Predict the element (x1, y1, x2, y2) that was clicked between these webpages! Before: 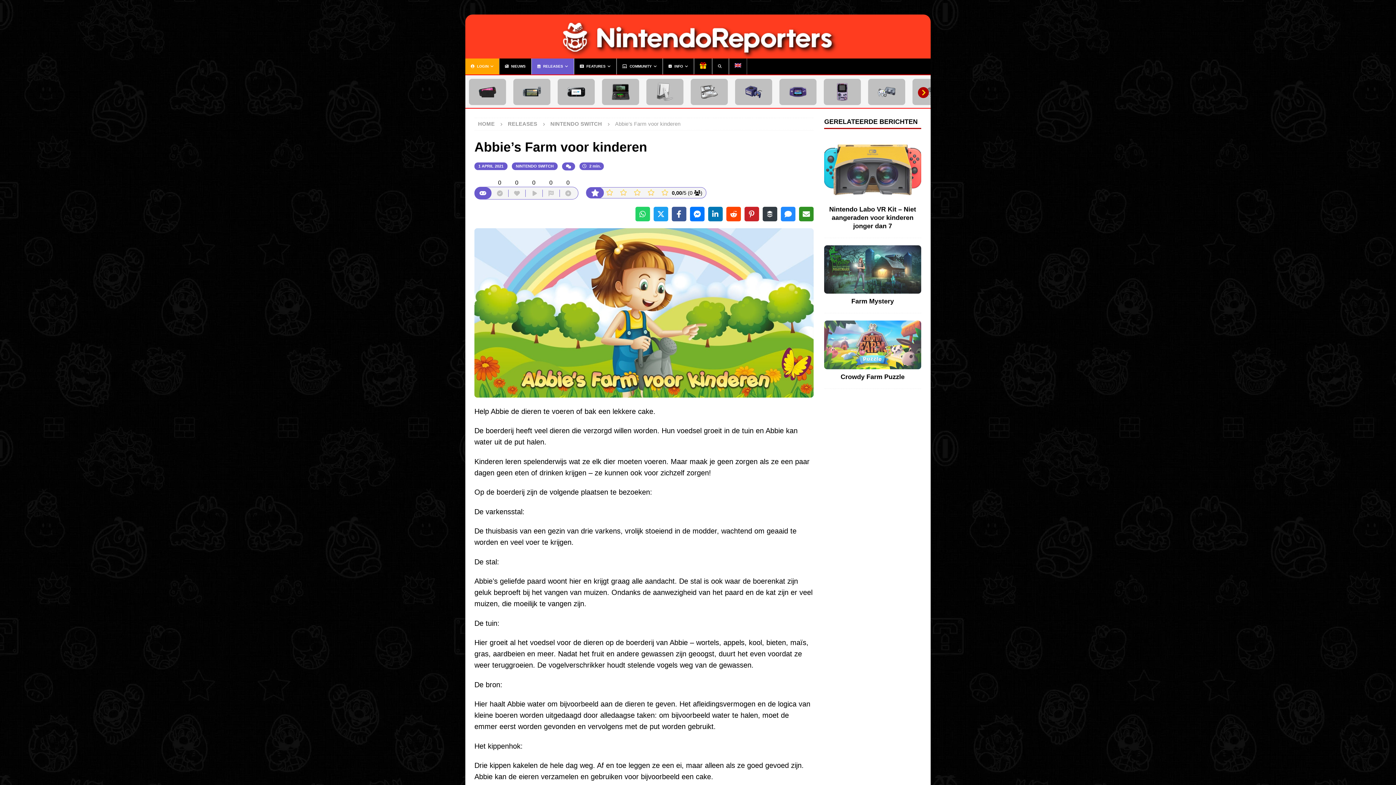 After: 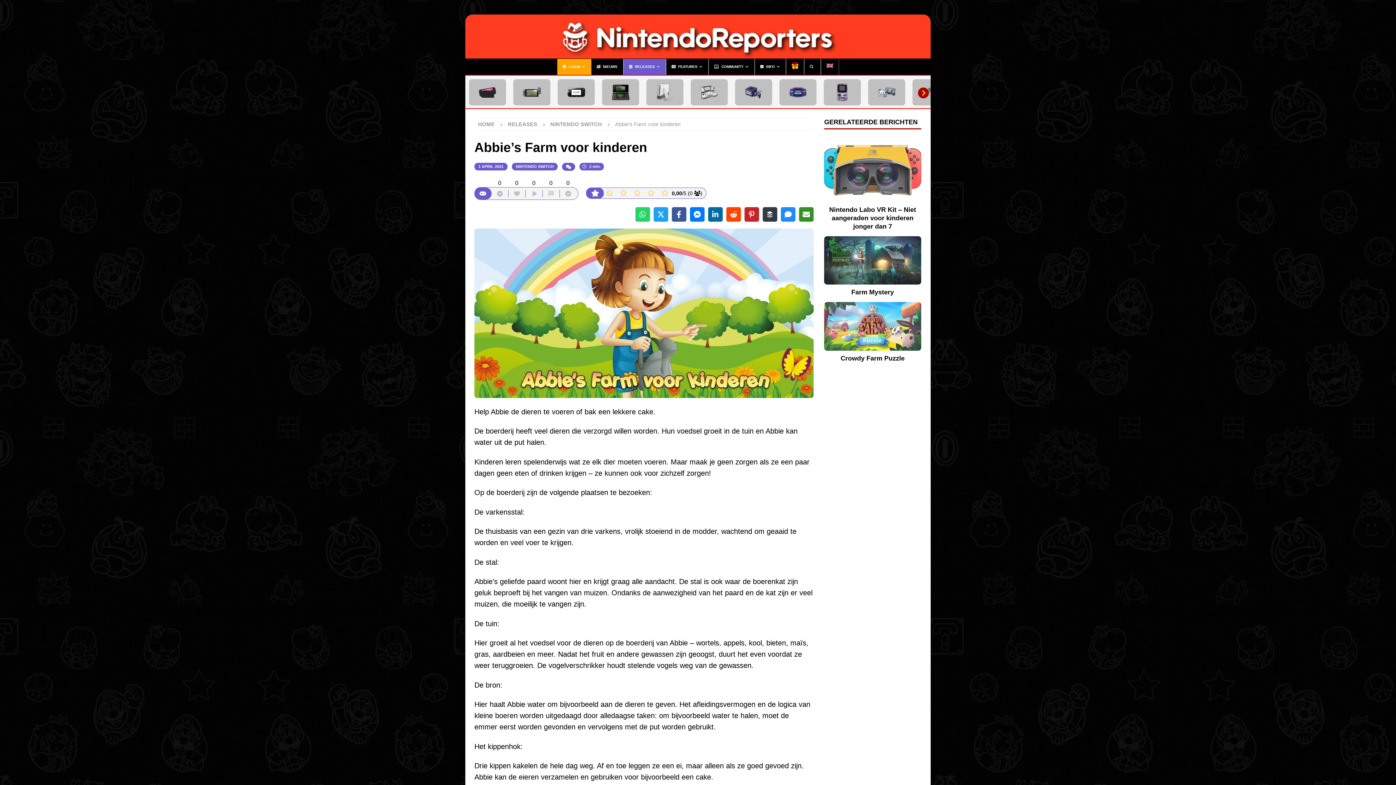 Action: bbox: (708, 206, 722, 221) label: Share on LinkedIn